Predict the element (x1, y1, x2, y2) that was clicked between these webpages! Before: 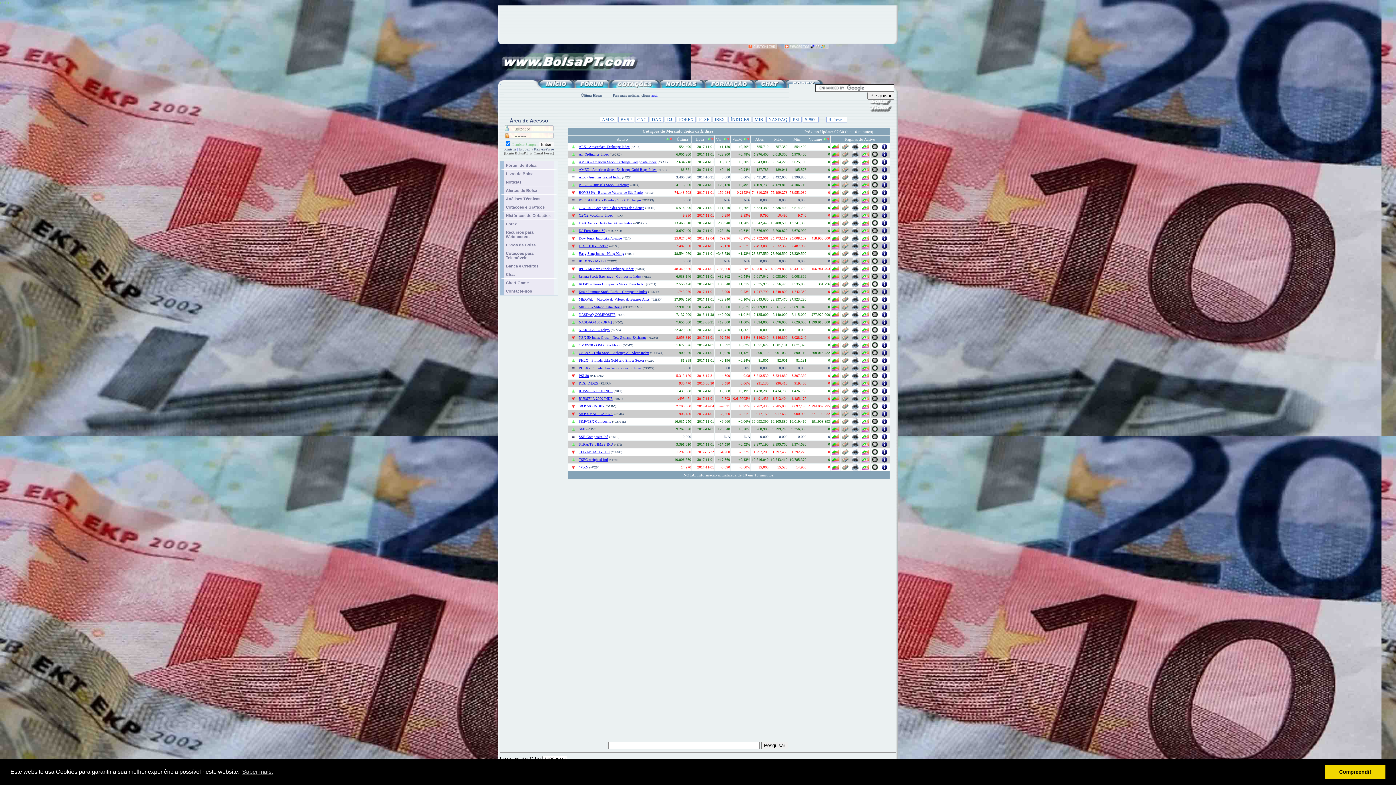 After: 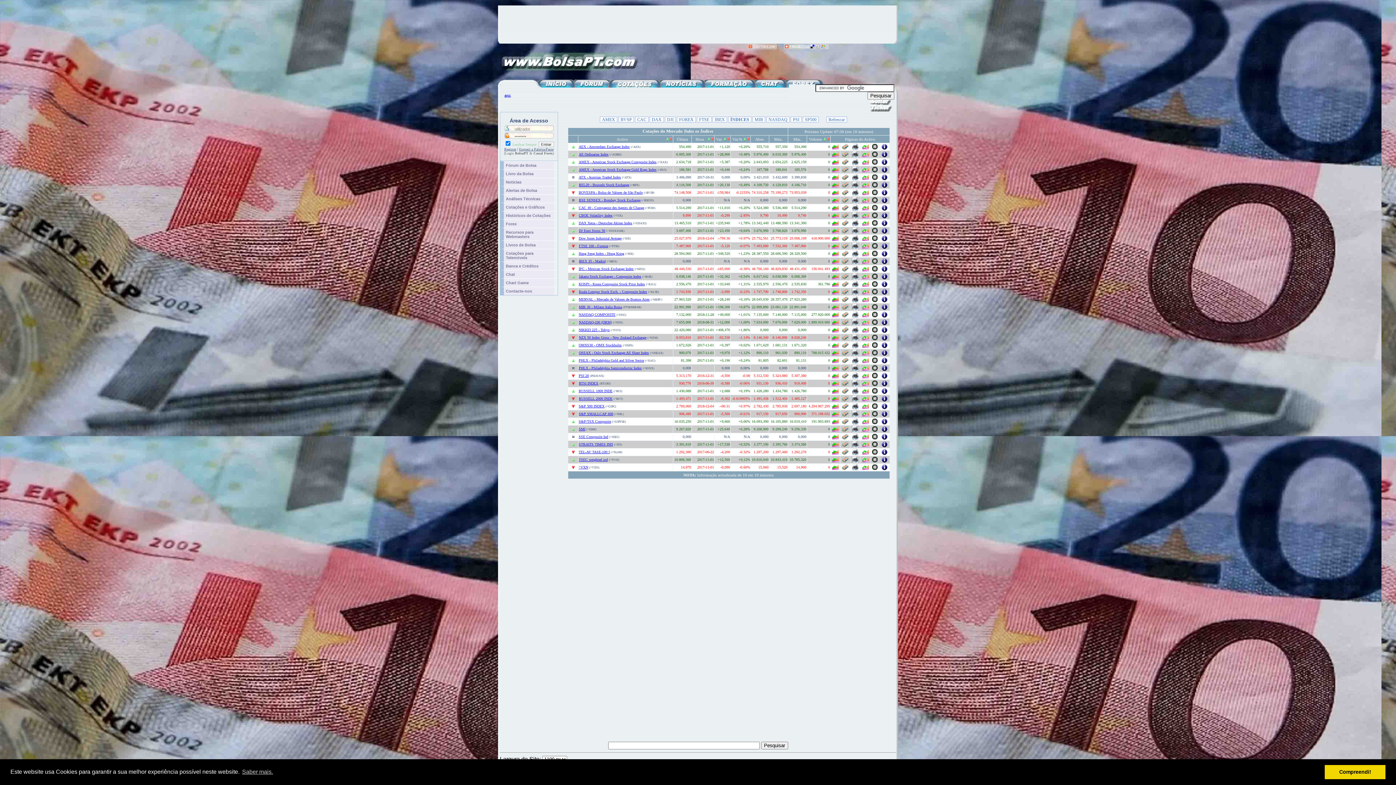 Action: bbox: (630, 145, 640, 148) label: (^AEX)